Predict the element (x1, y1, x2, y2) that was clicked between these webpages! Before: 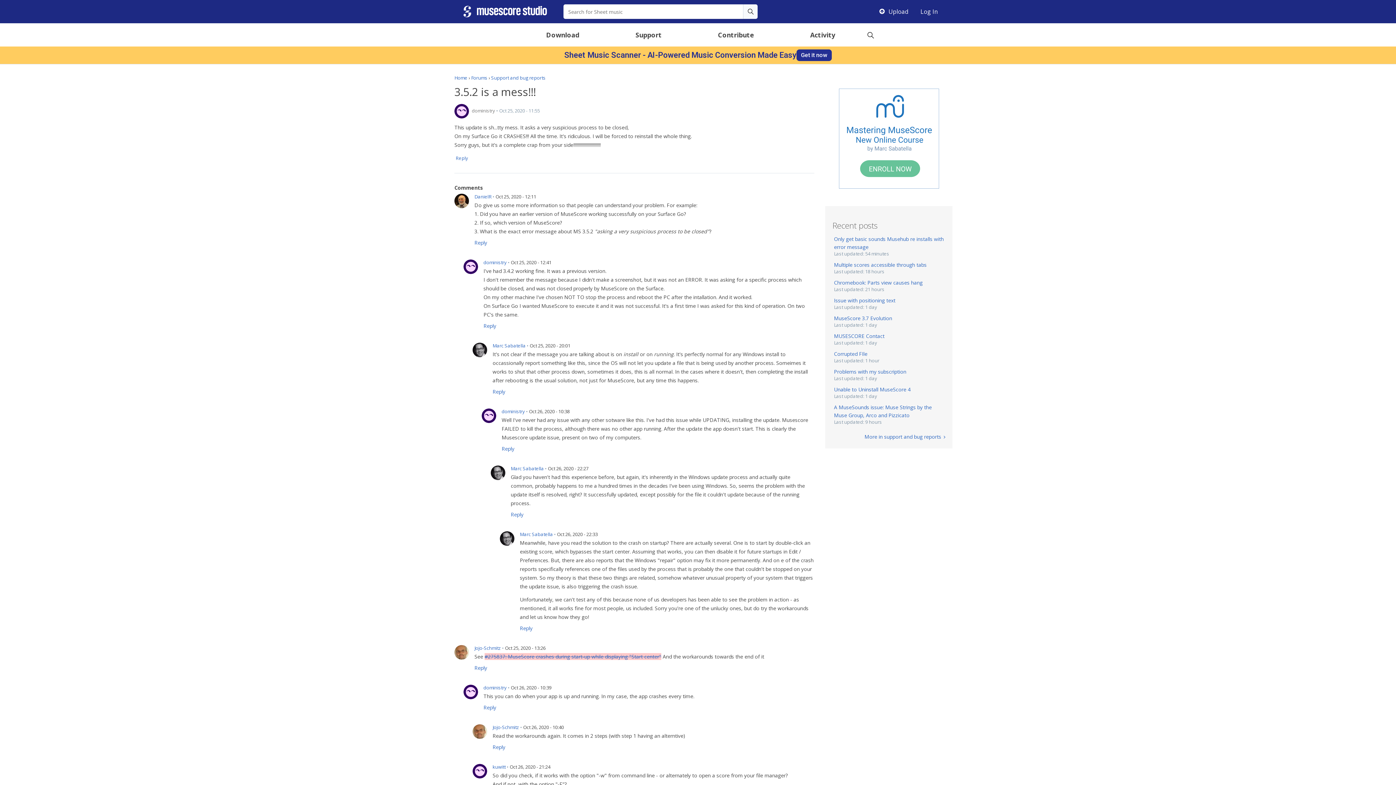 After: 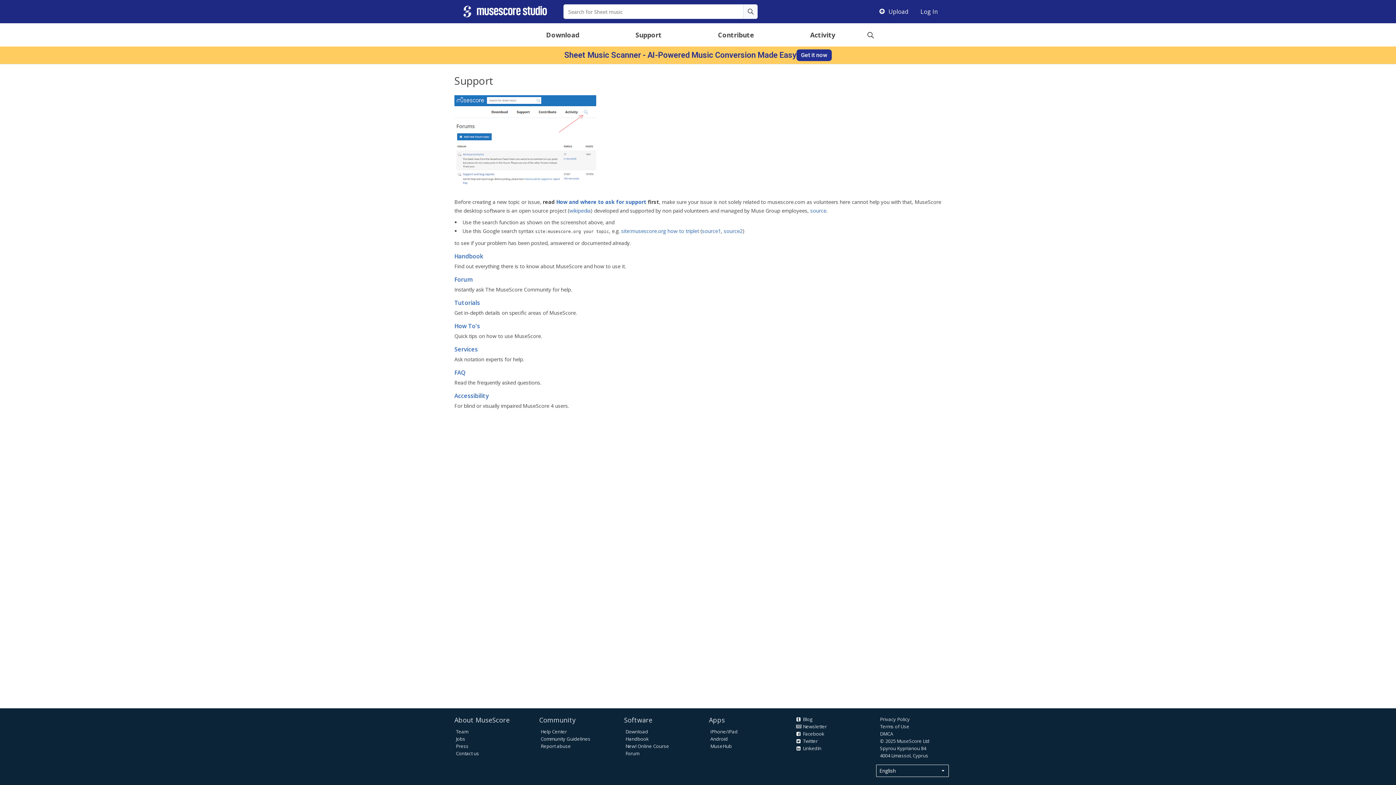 Action: label: Support bbox: (607, 26, 690, 42)